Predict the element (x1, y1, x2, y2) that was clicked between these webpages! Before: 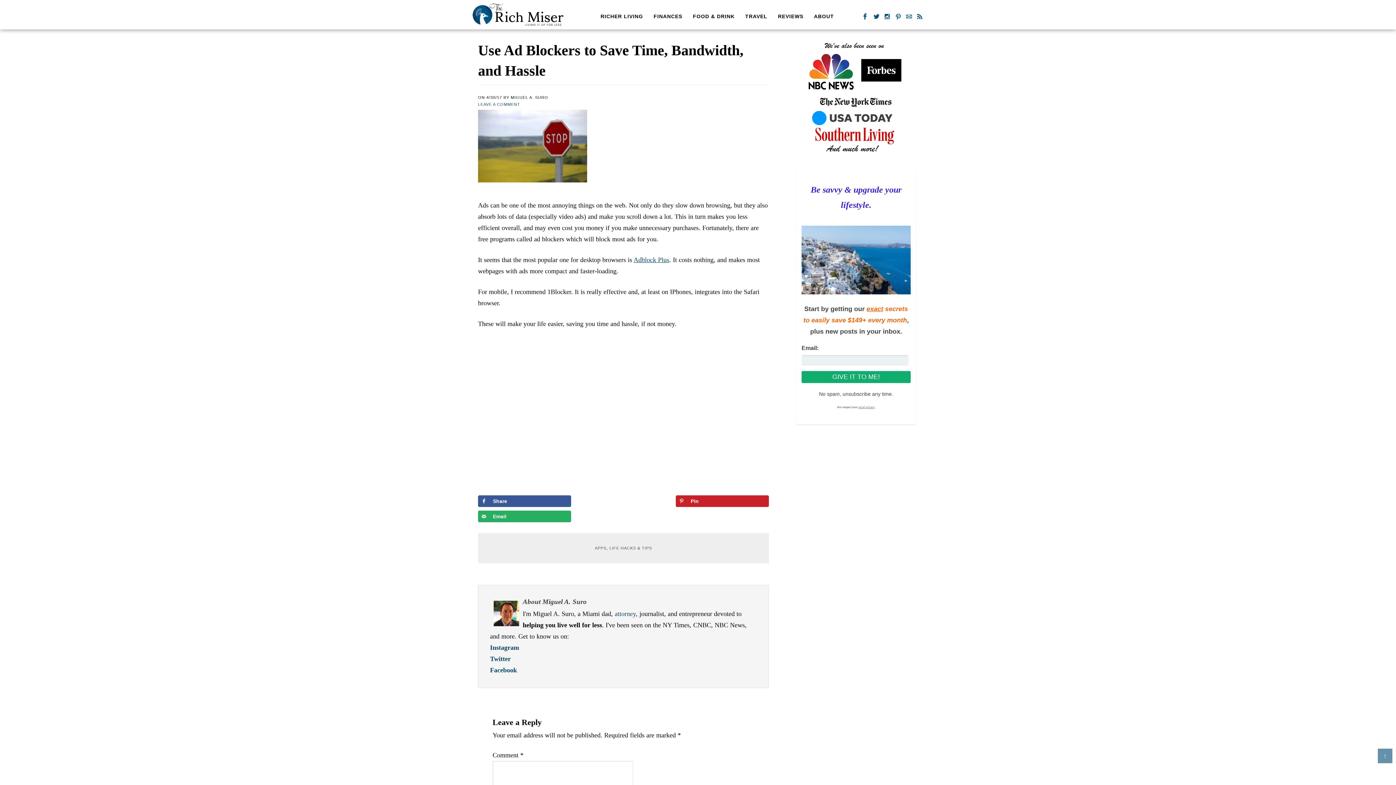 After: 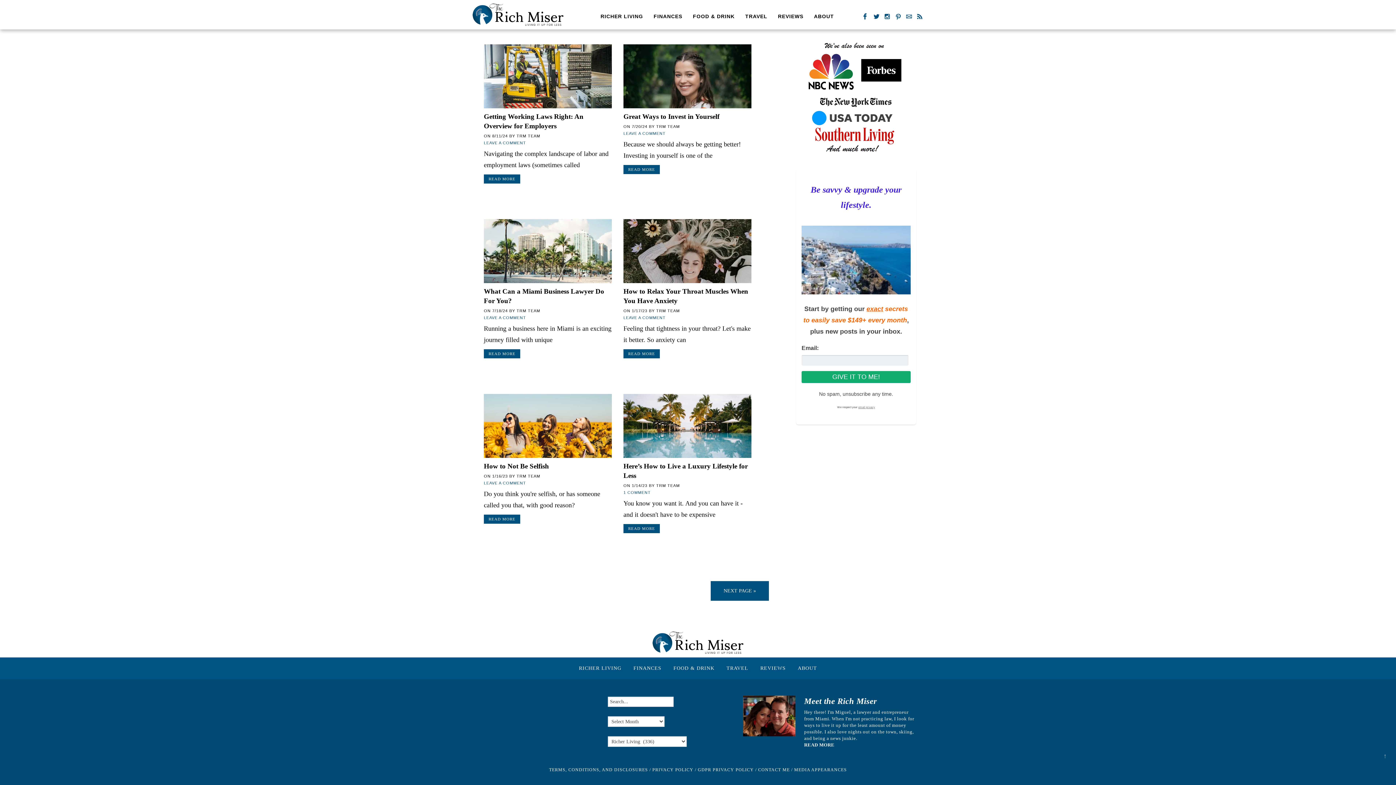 Action: bbox: (596, 9, 647, 23) label: RICHER LIVING